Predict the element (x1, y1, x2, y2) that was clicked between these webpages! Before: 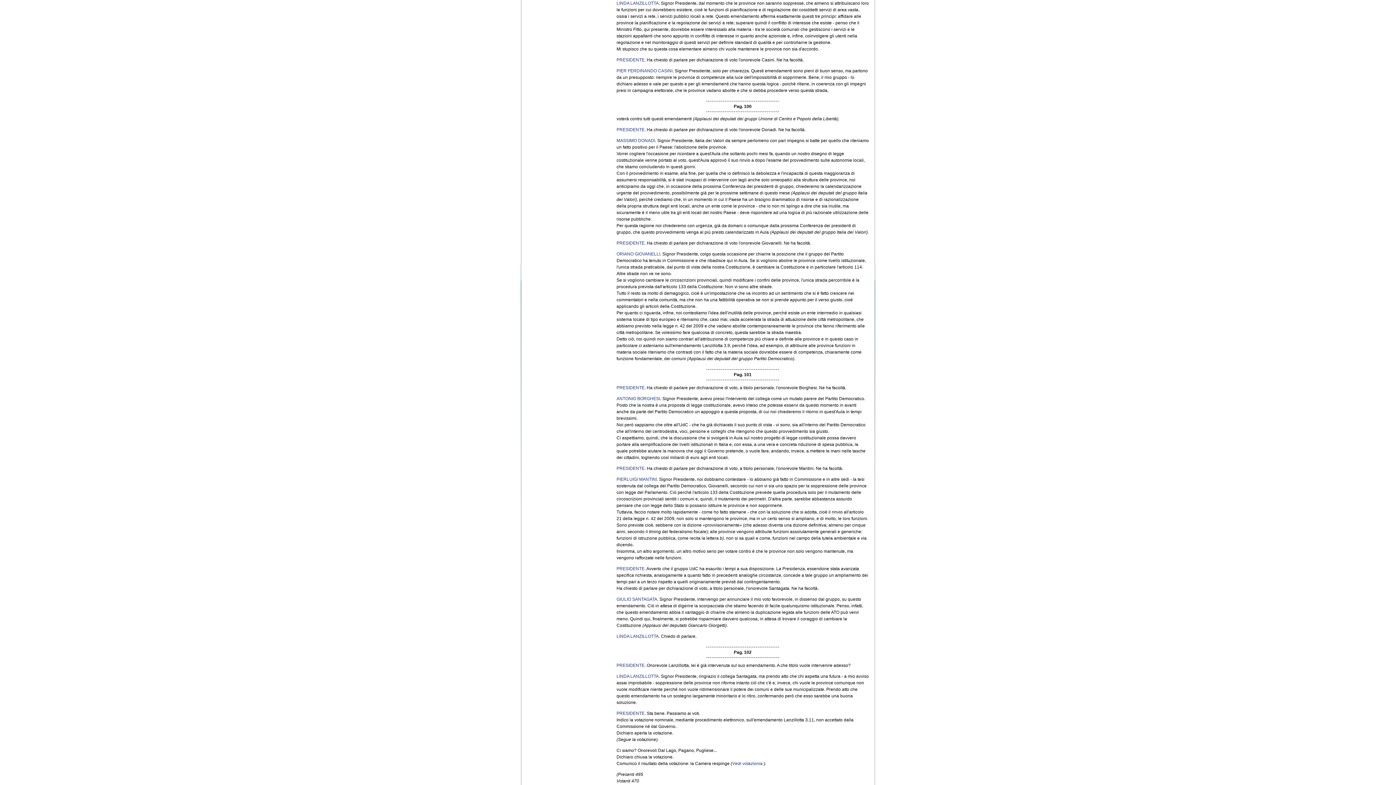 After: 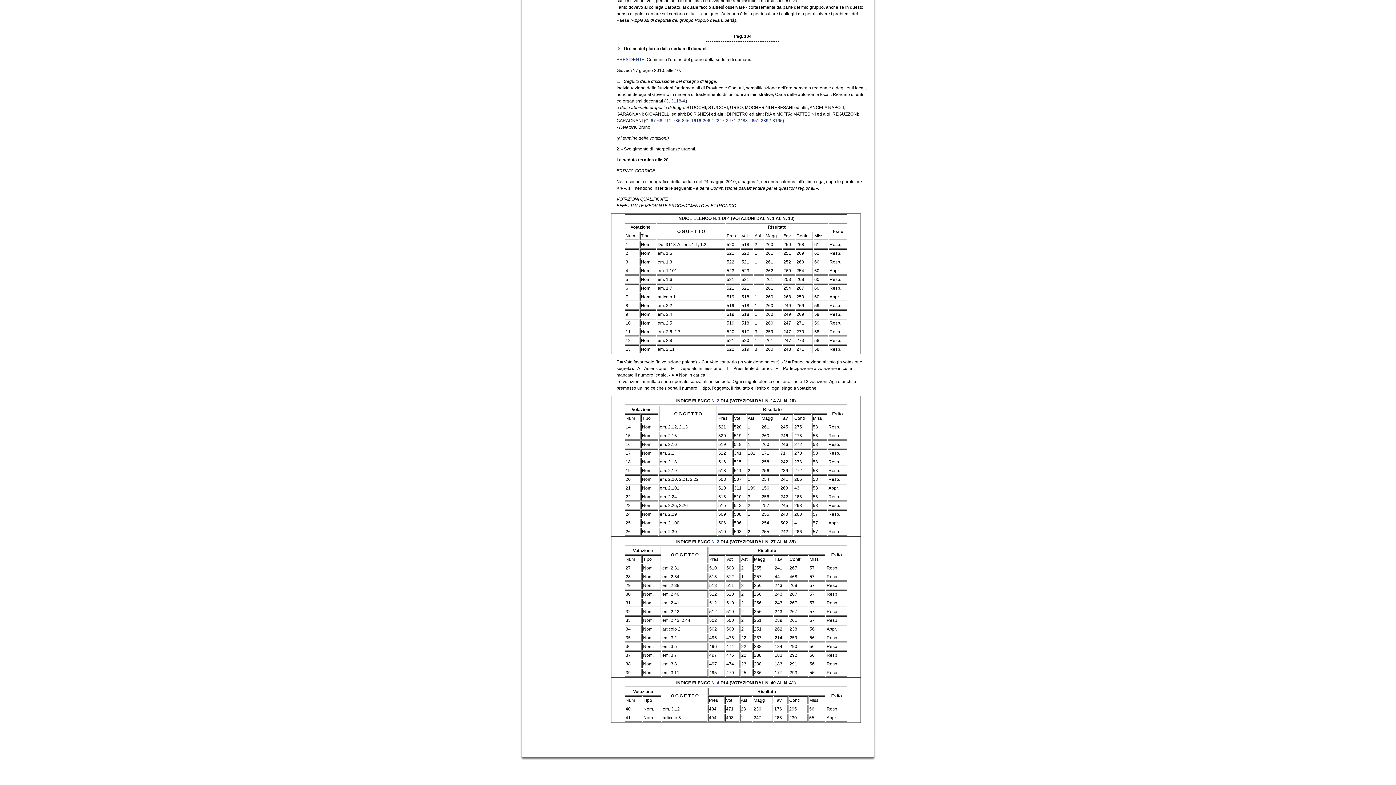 Action: label: Vedi votazionia  bbox: (732, 761, 764, 766)